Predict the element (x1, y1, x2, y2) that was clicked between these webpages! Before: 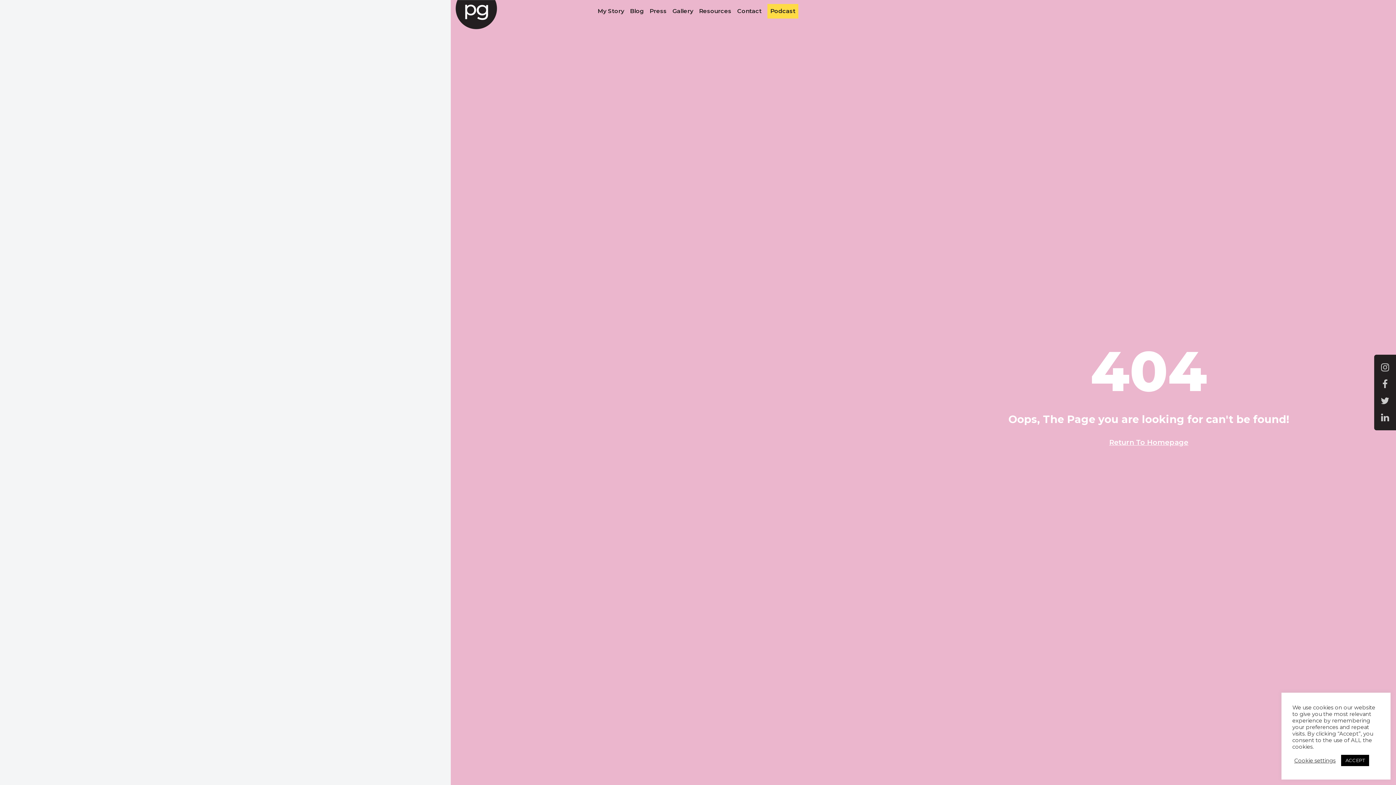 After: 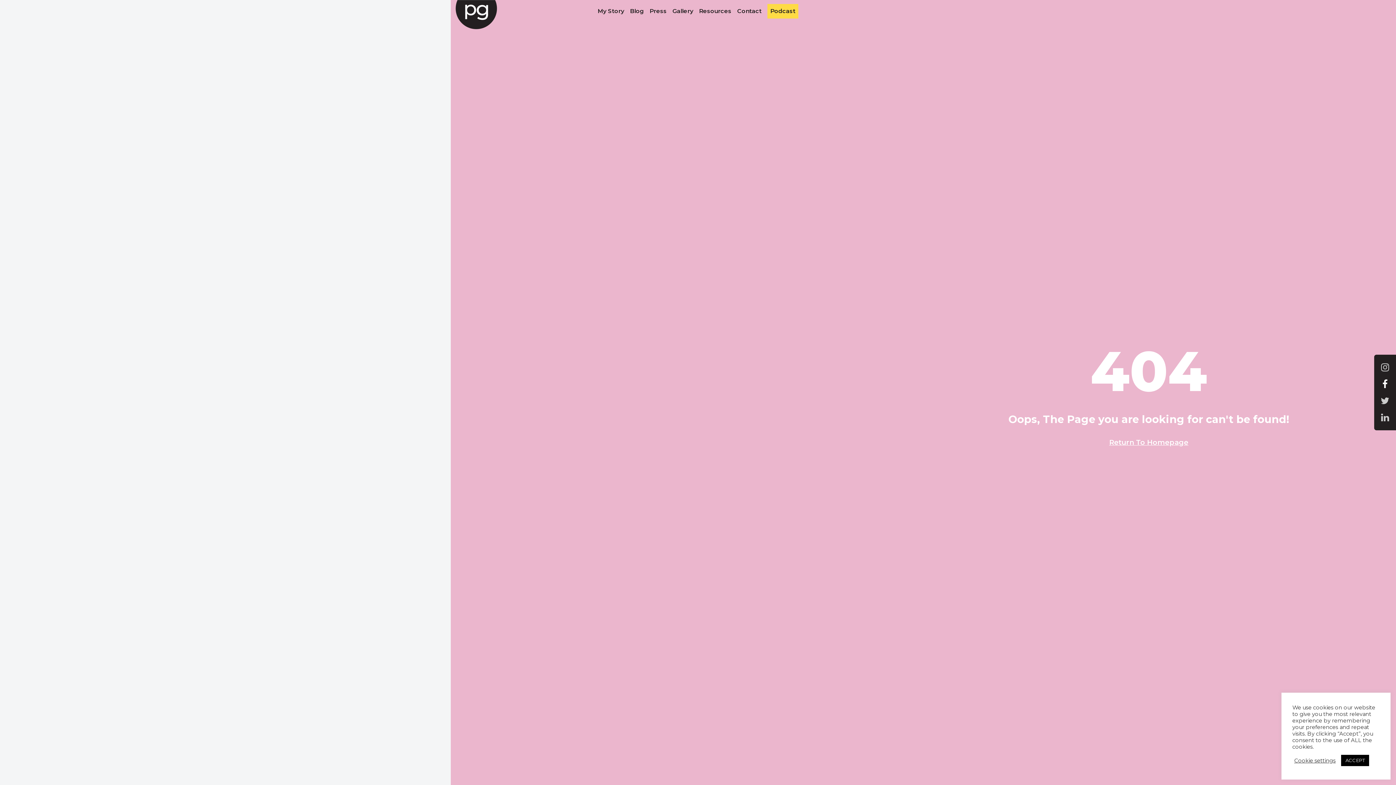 Action: bbox: (1378, 377, 1392, 391)